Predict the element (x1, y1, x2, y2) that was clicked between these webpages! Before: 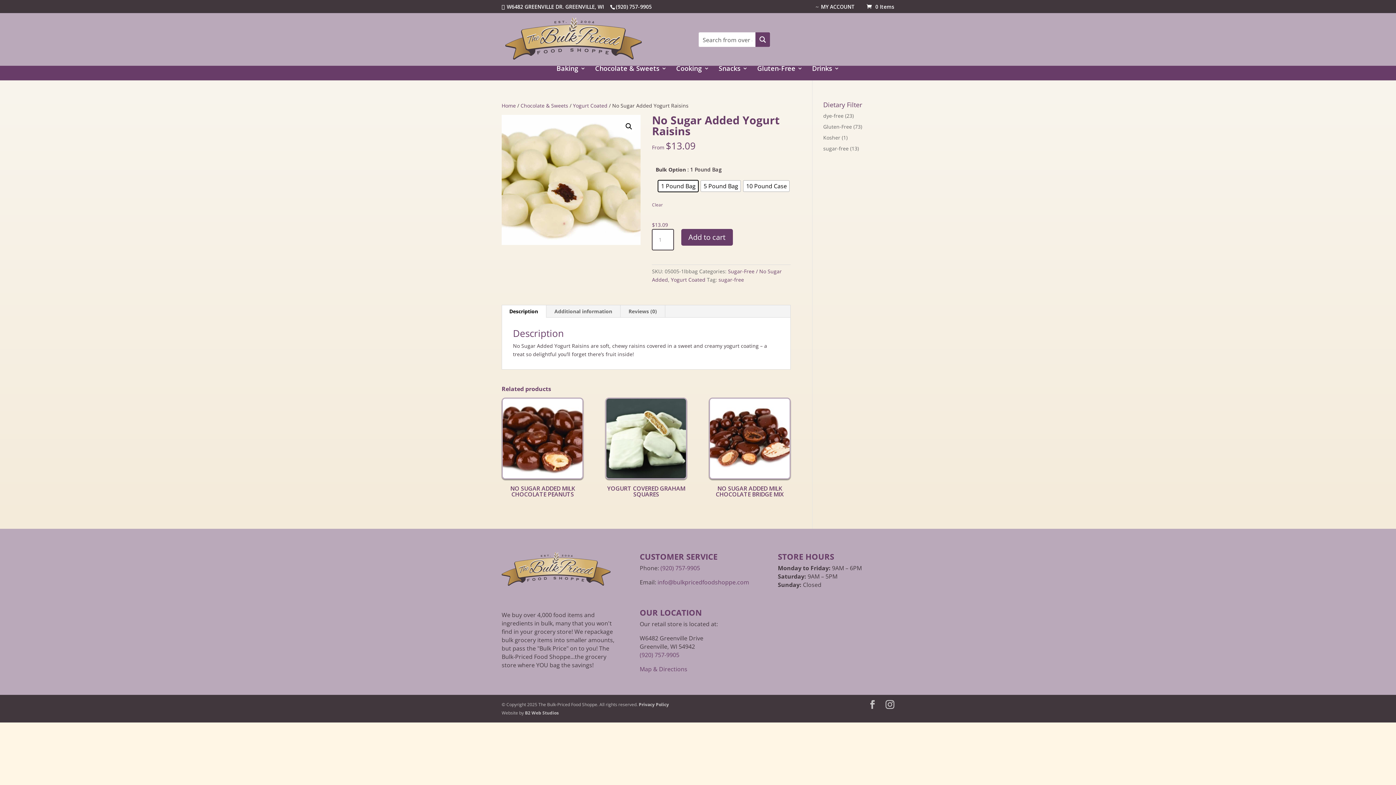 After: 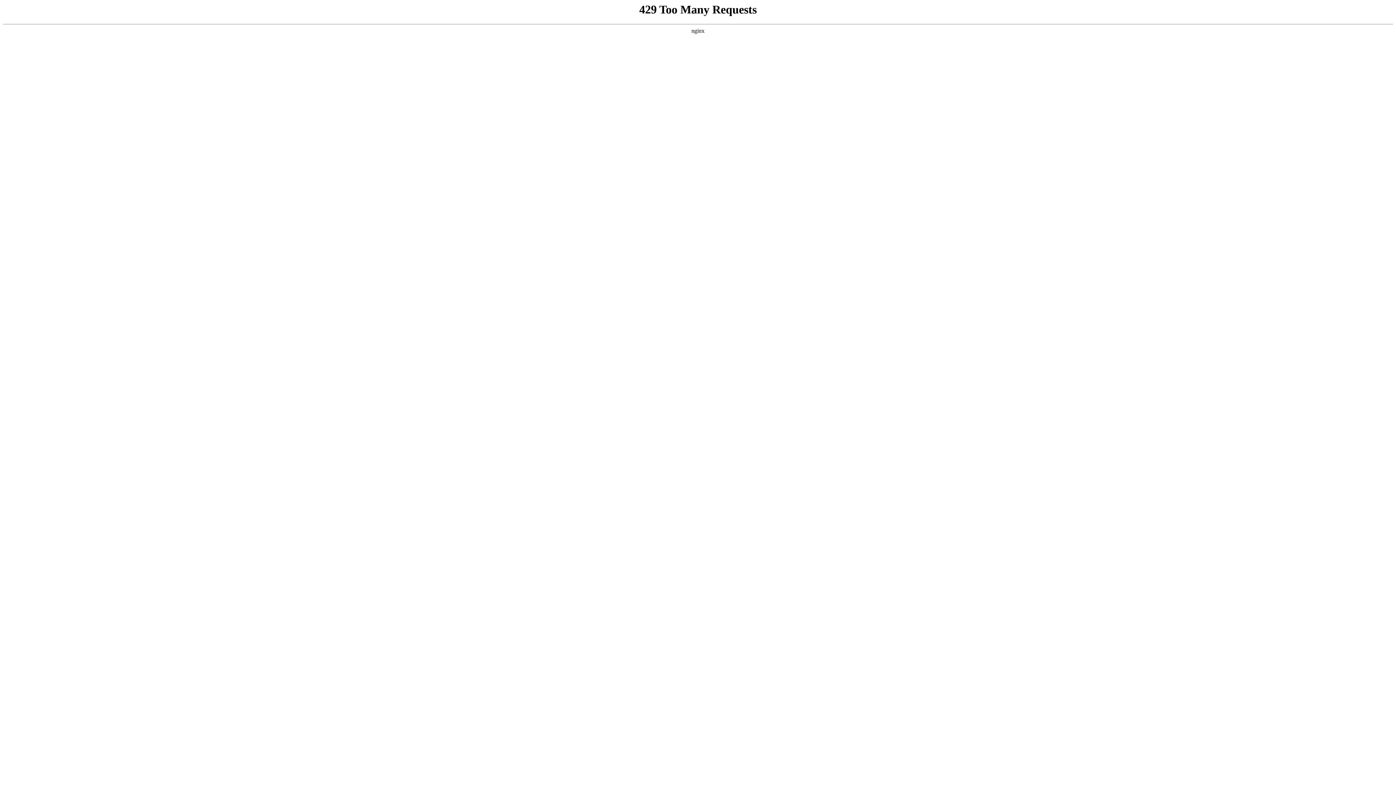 Action: label: YOGURT COVERED GRAHAM SQUARES bbox: (605, 397, 687, 500)